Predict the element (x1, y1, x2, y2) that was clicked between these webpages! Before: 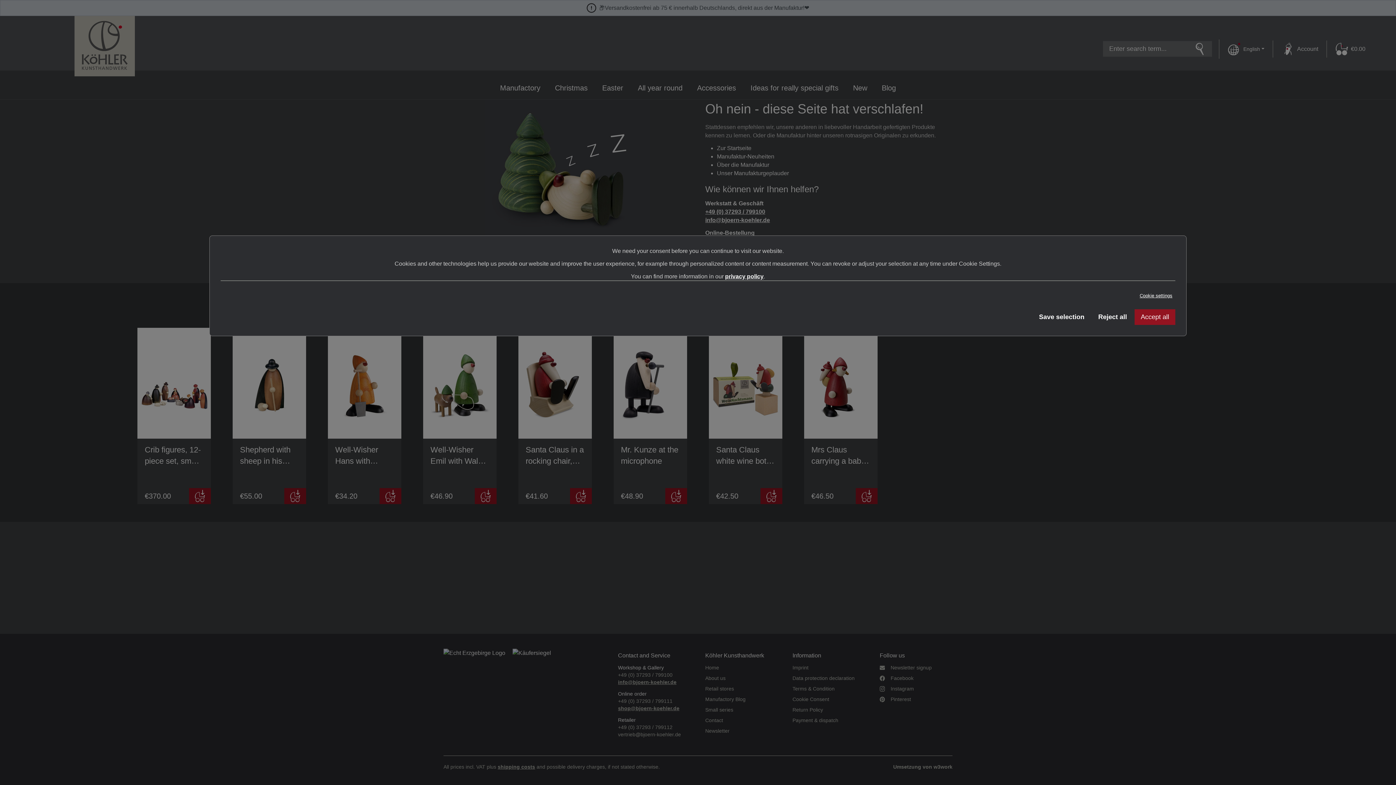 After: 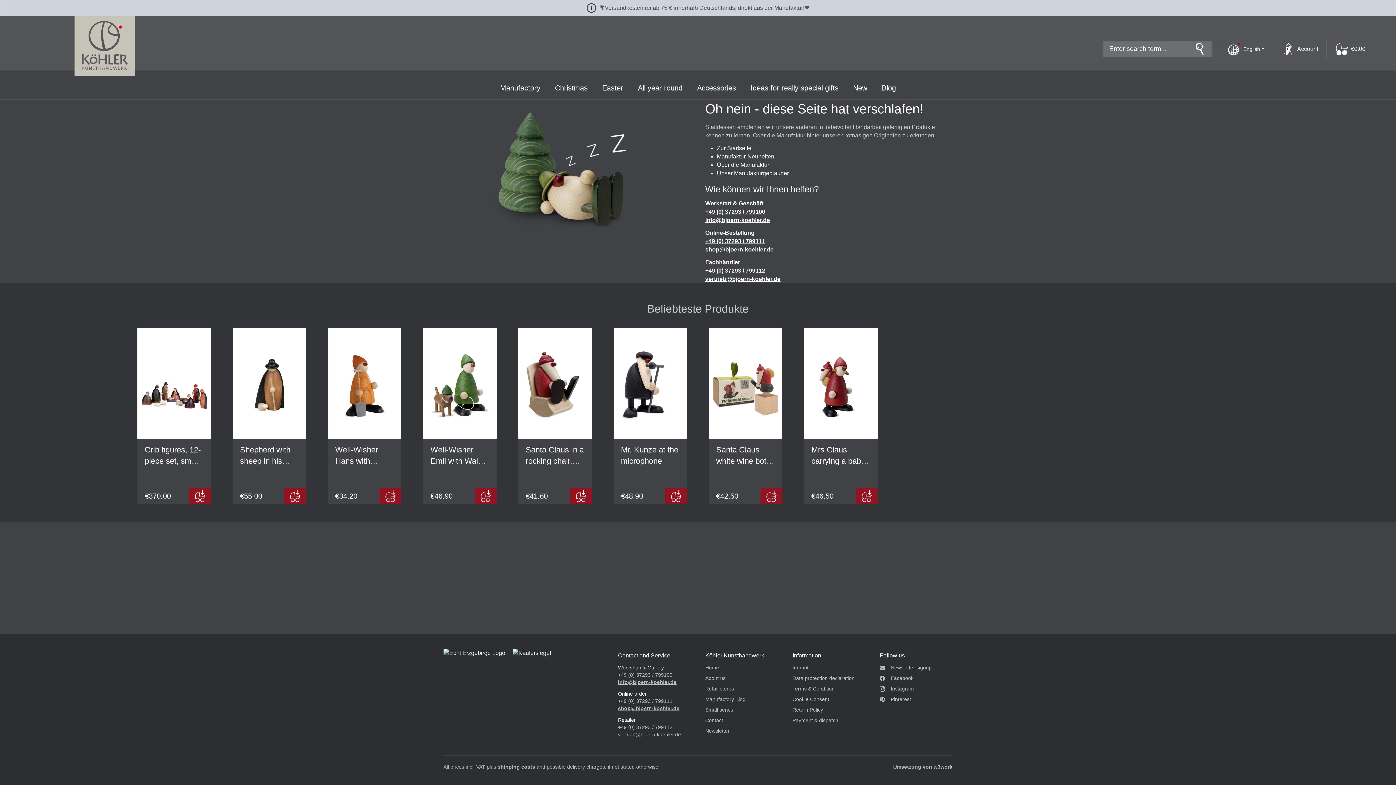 Action: bbox: (1033, 309, 1090, 325) label: Save selection